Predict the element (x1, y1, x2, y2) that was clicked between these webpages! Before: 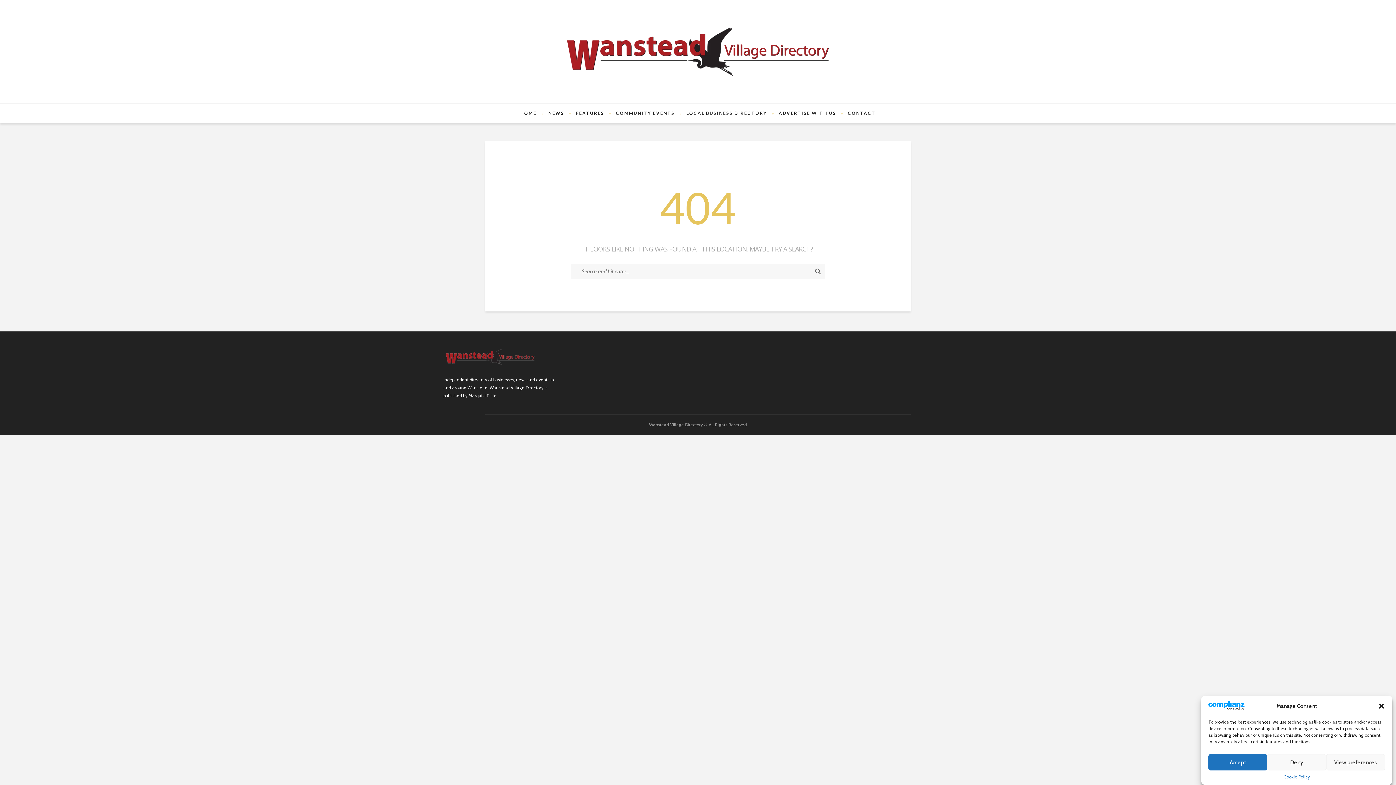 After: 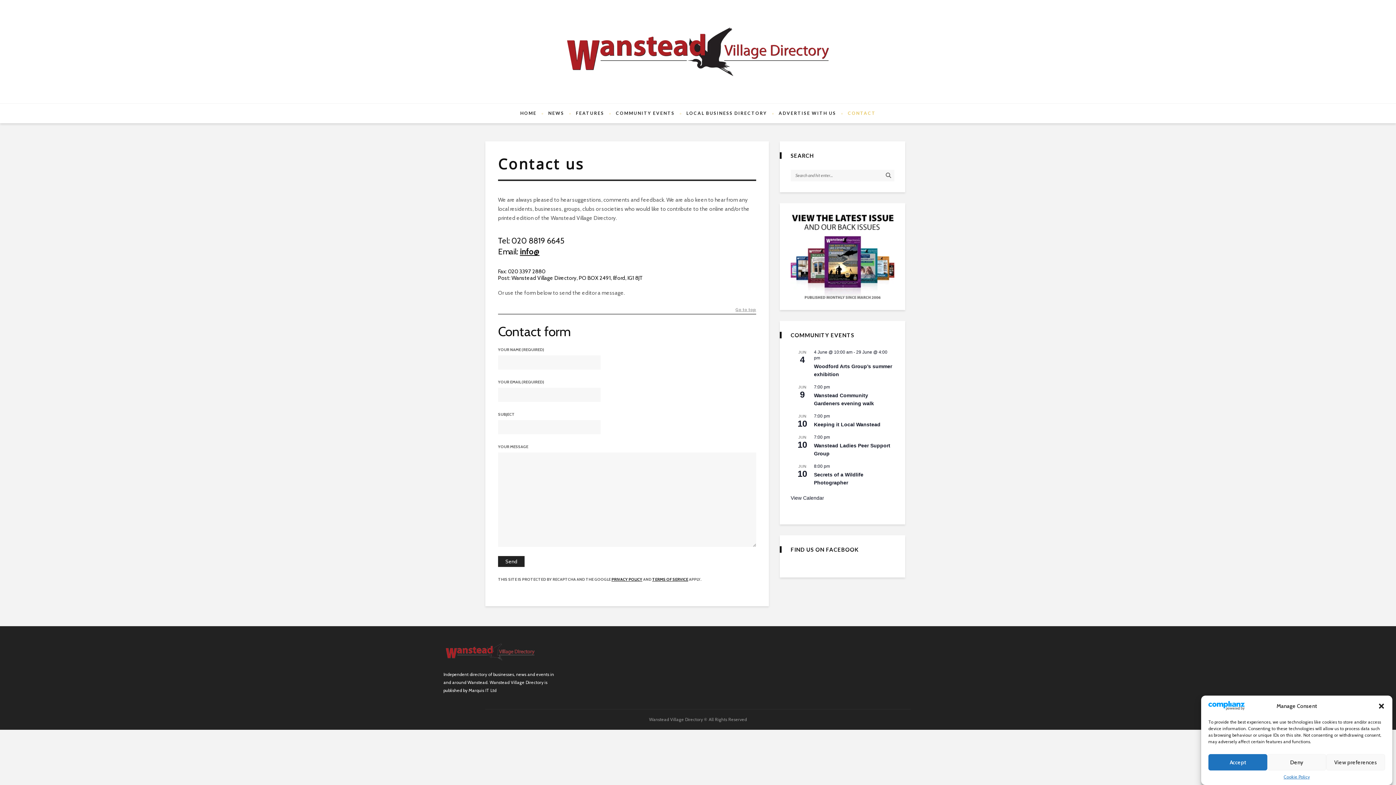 Action: bbox: (842, 103, 881, 123) label: CONTACT